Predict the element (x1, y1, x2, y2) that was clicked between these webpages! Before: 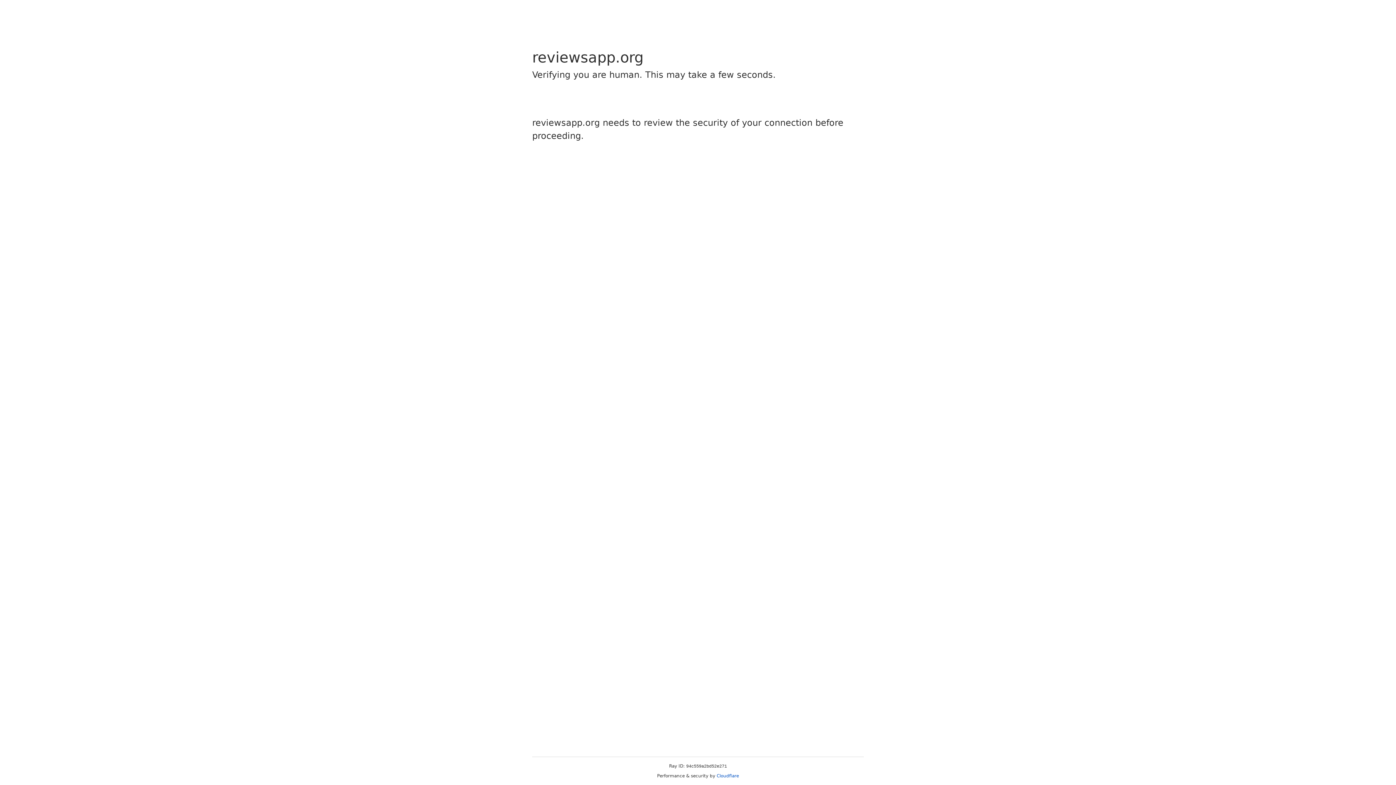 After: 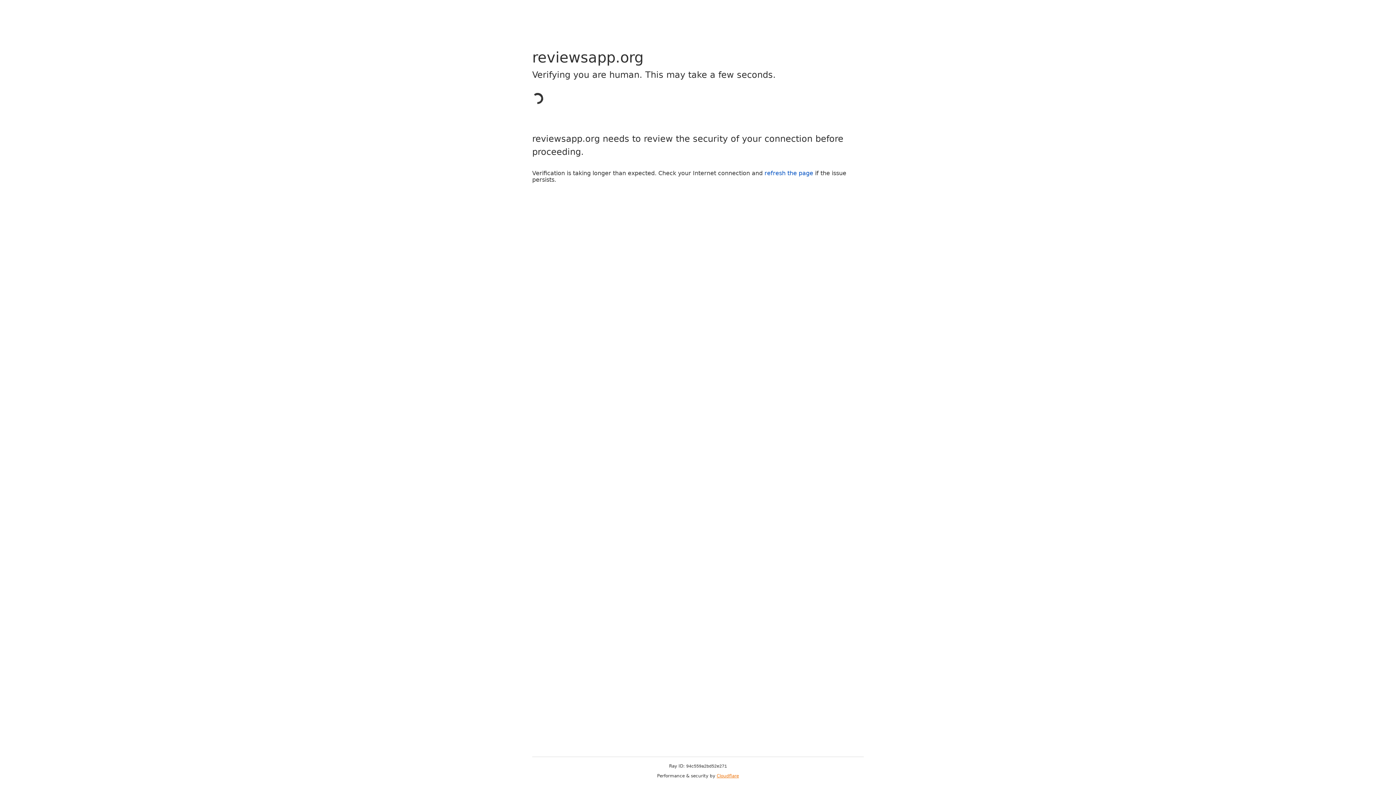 Action: label: Cloudflare bbox: (716, 773, 739, 778)